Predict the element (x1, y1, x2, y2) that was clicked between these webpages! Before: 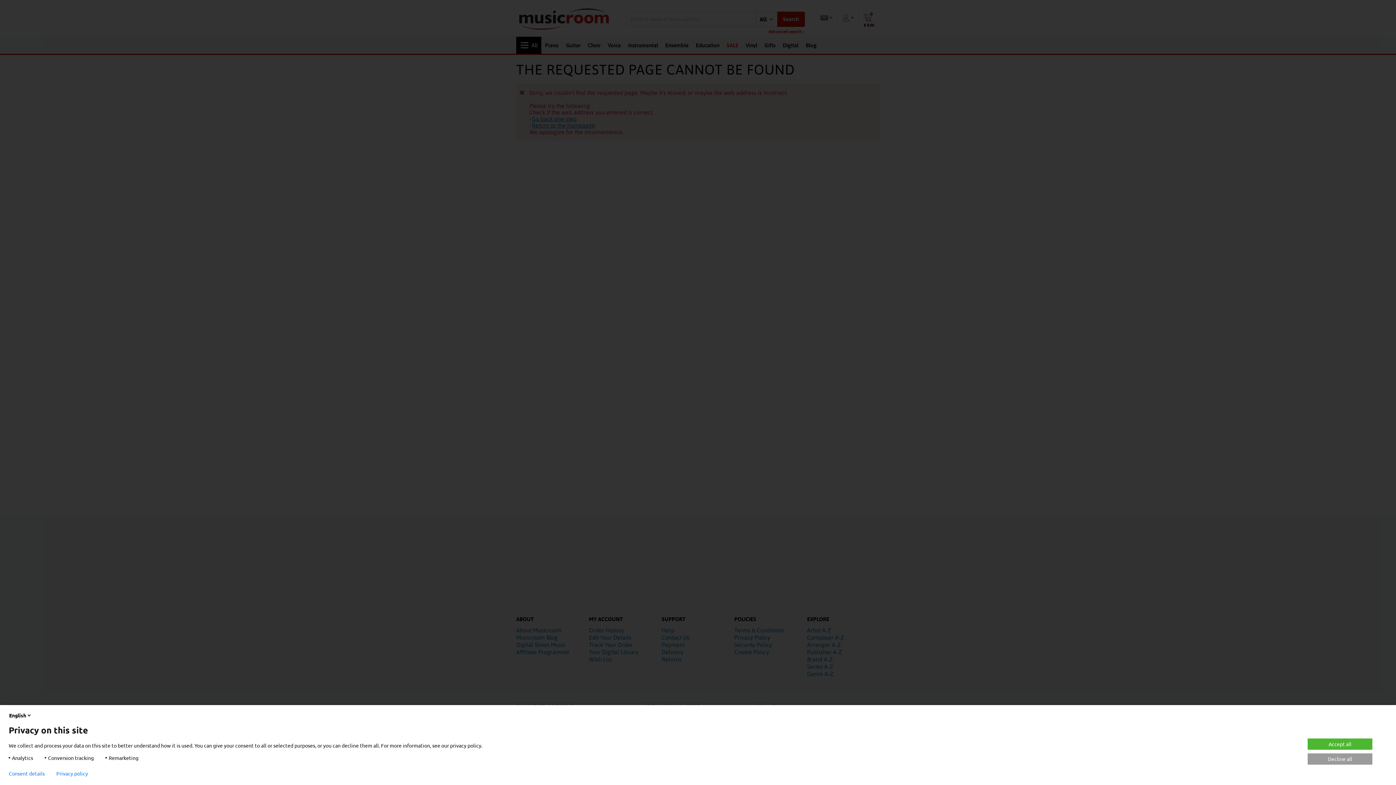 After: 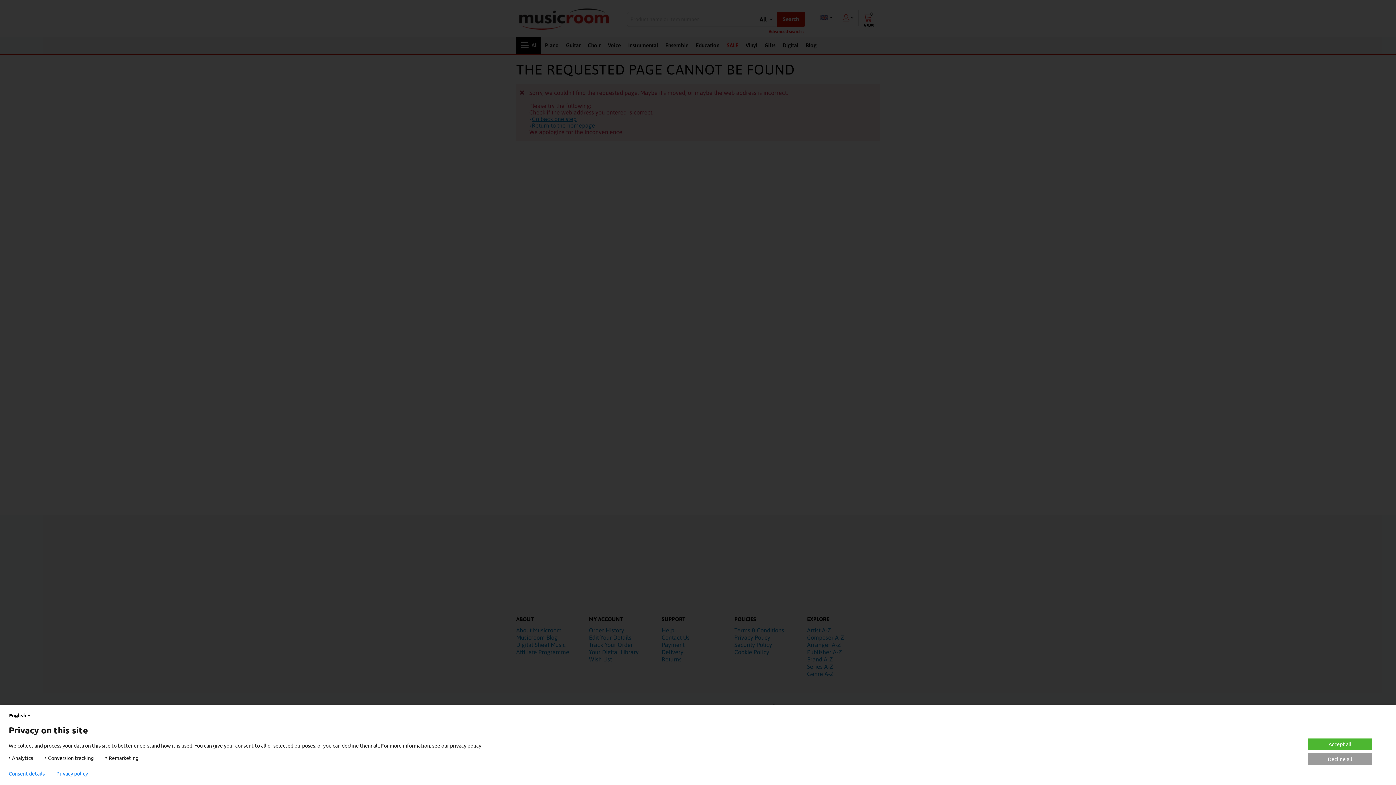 Action: label: Privacy policy bbox: (56, 770, 88, 776)